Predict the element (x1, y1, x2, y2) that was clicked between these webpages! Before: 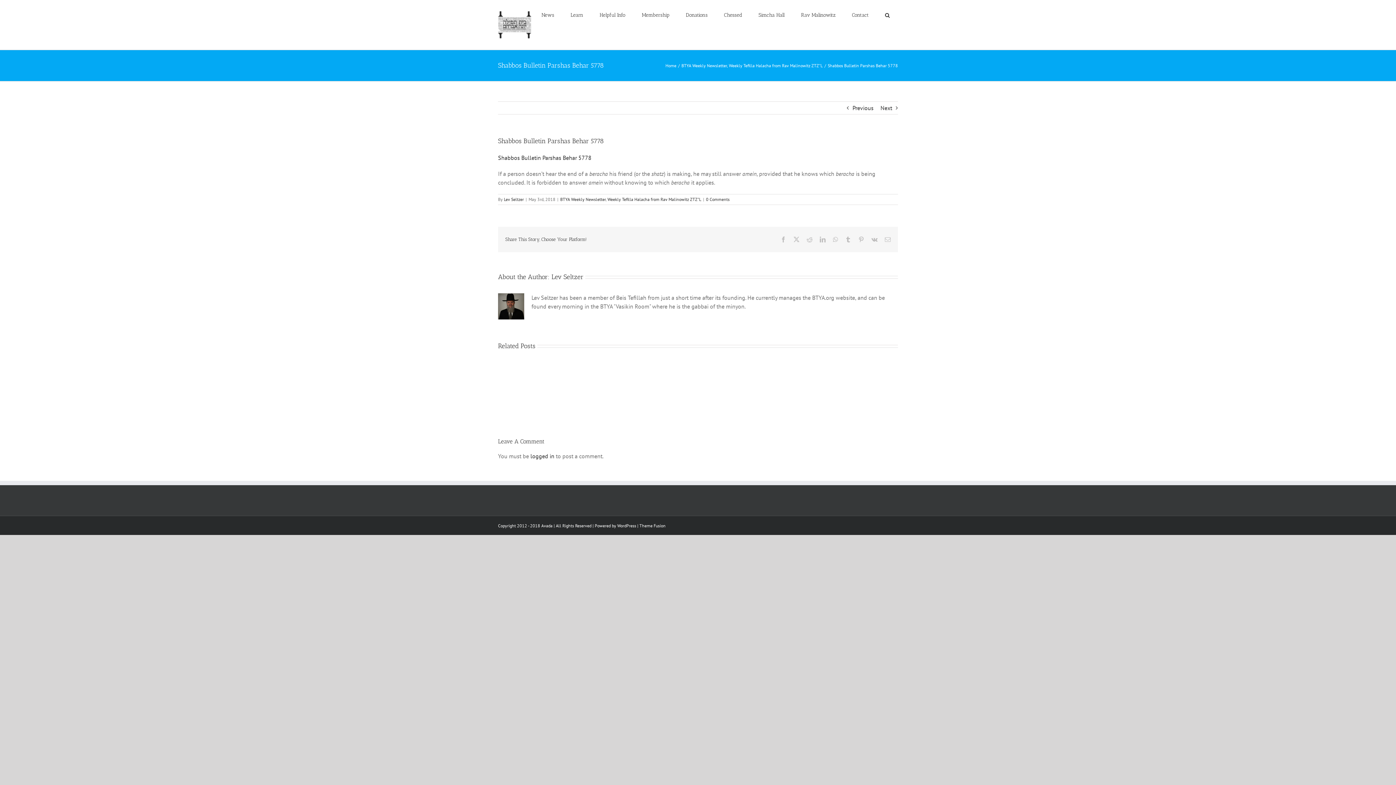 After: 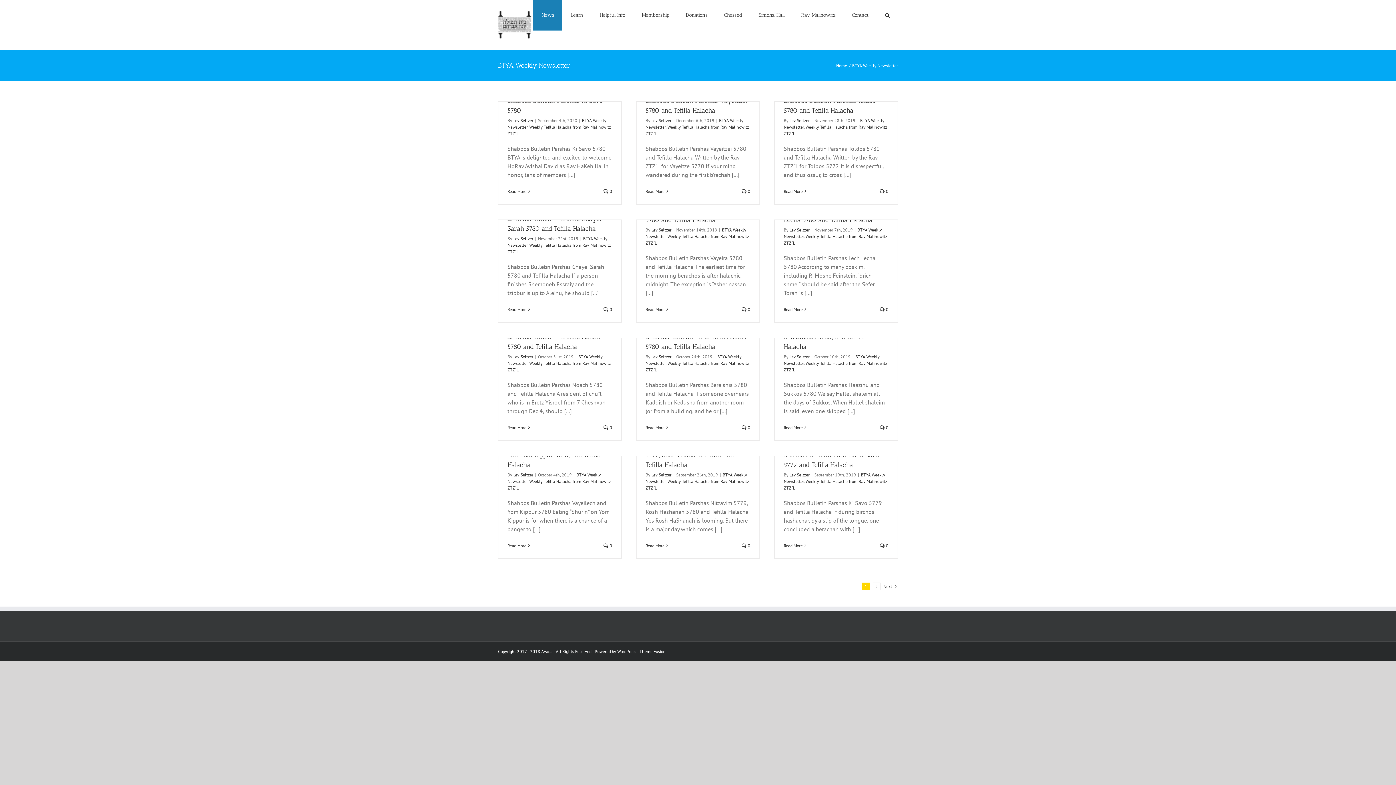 Action: label: BTYA Weekly Newsletter bbox: (681, 62, 727, 68)